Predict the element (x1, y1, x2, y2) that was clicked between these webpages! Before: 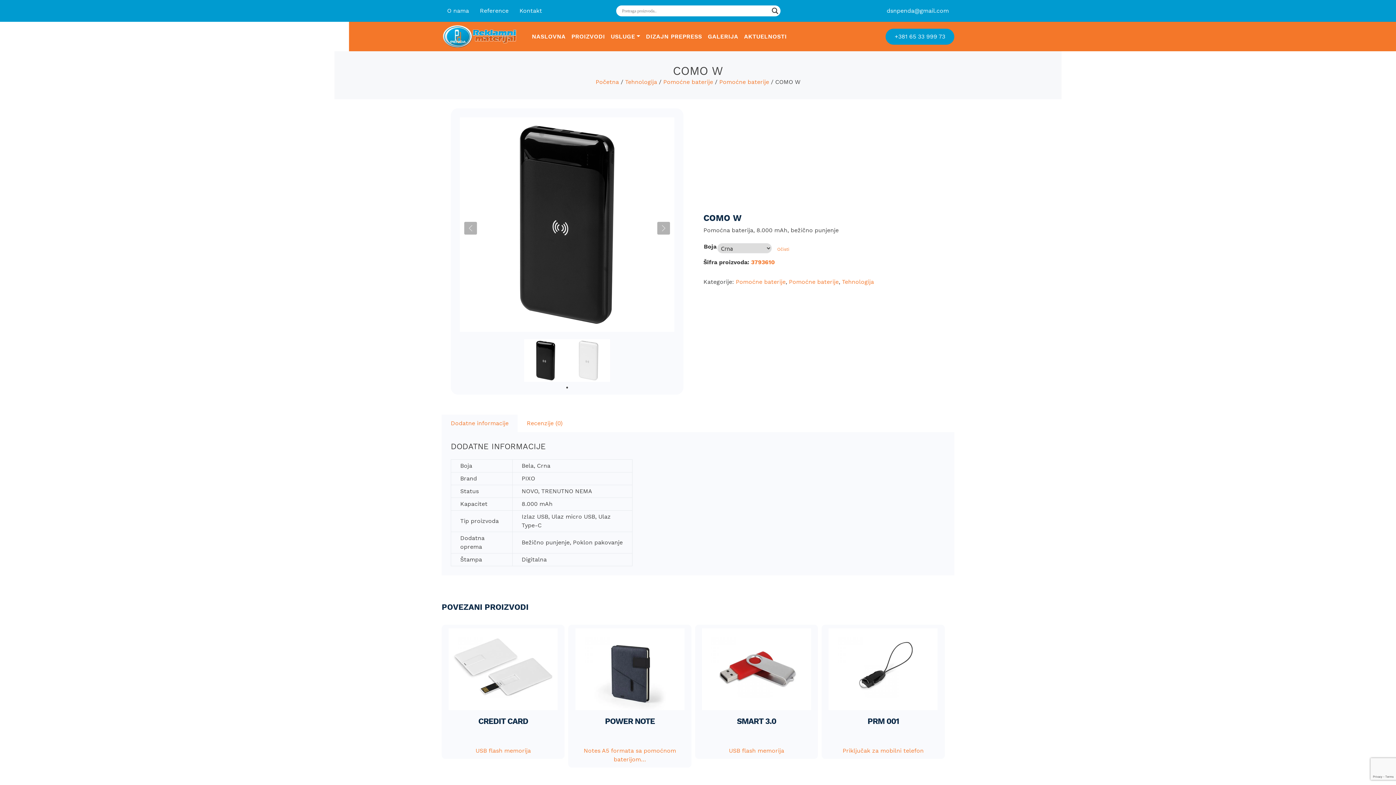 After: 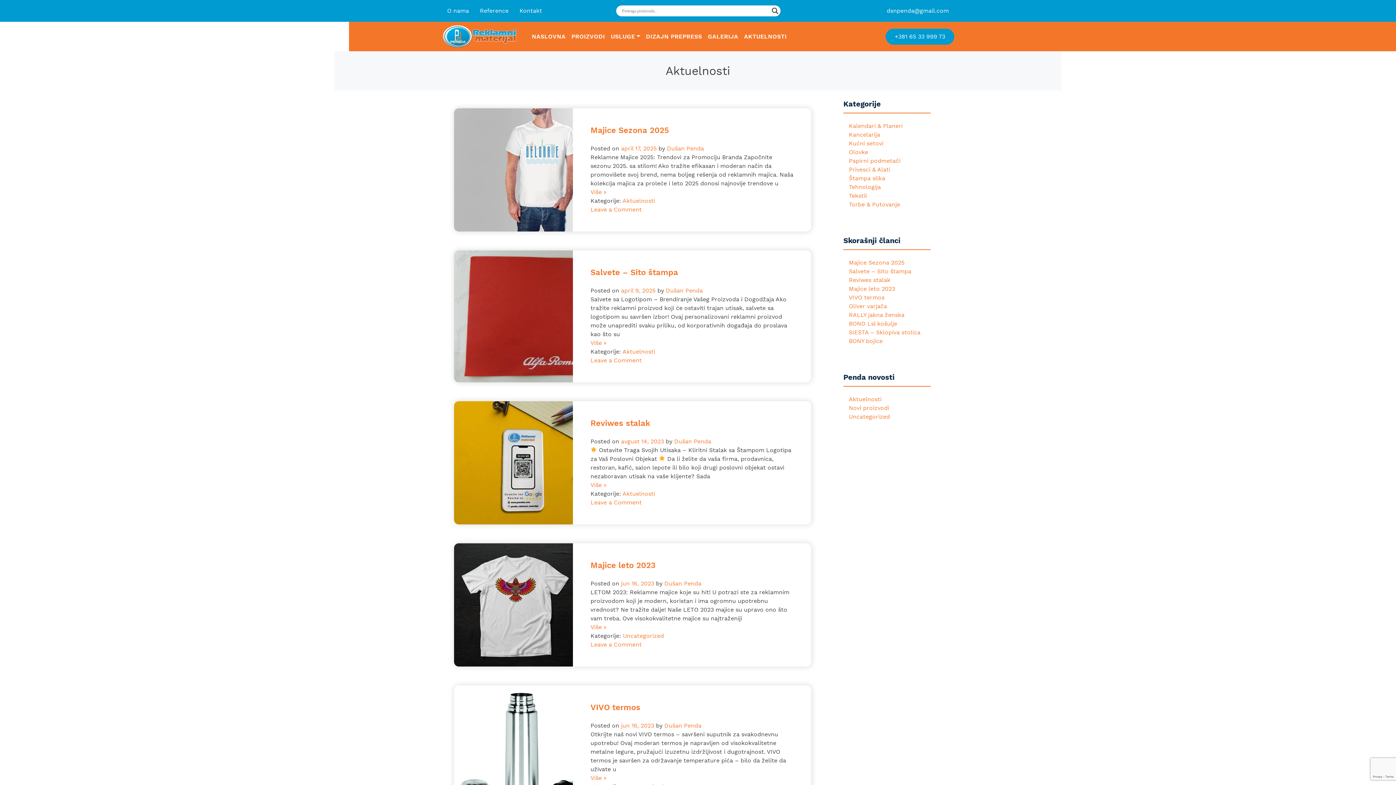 Action: bbox: (741, 29, 789, 43) label: AKTUELNOSTI